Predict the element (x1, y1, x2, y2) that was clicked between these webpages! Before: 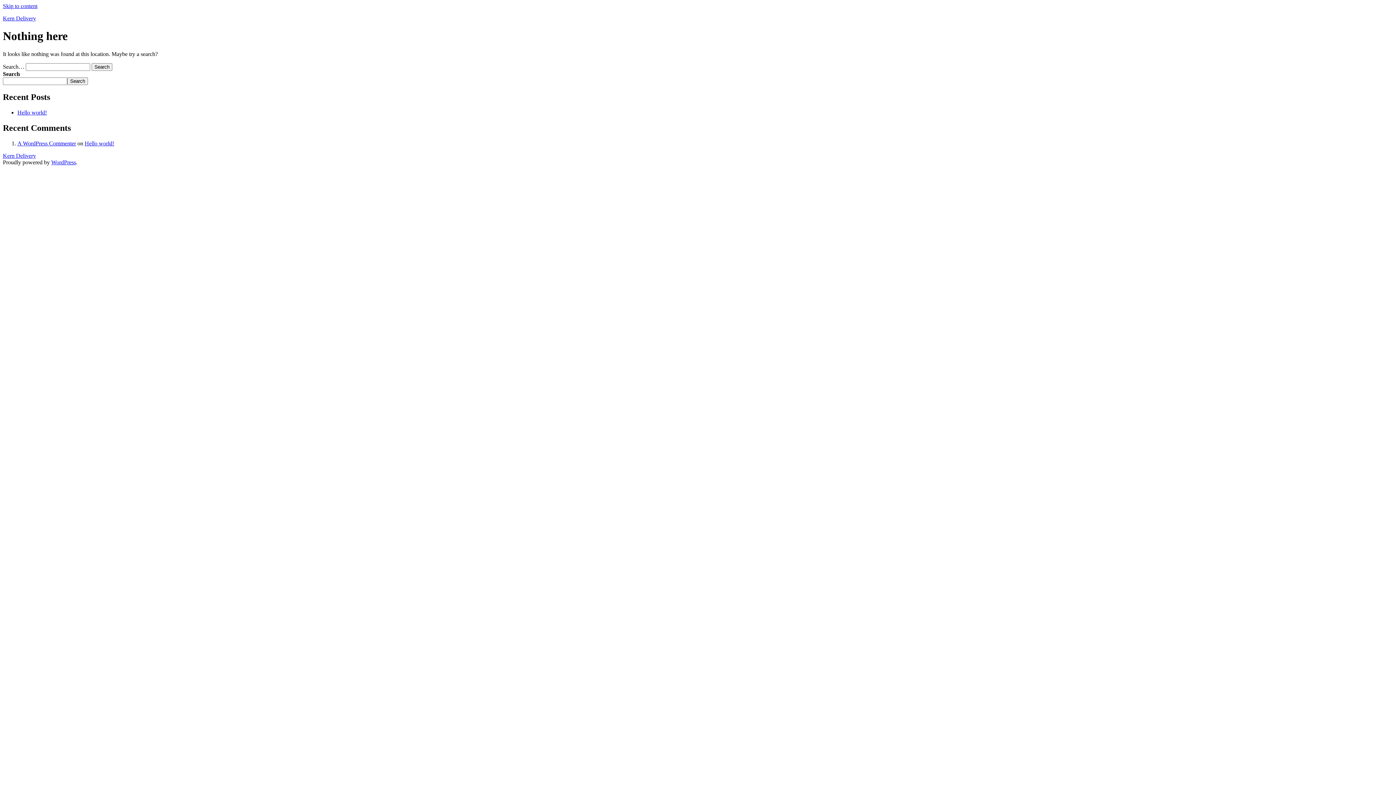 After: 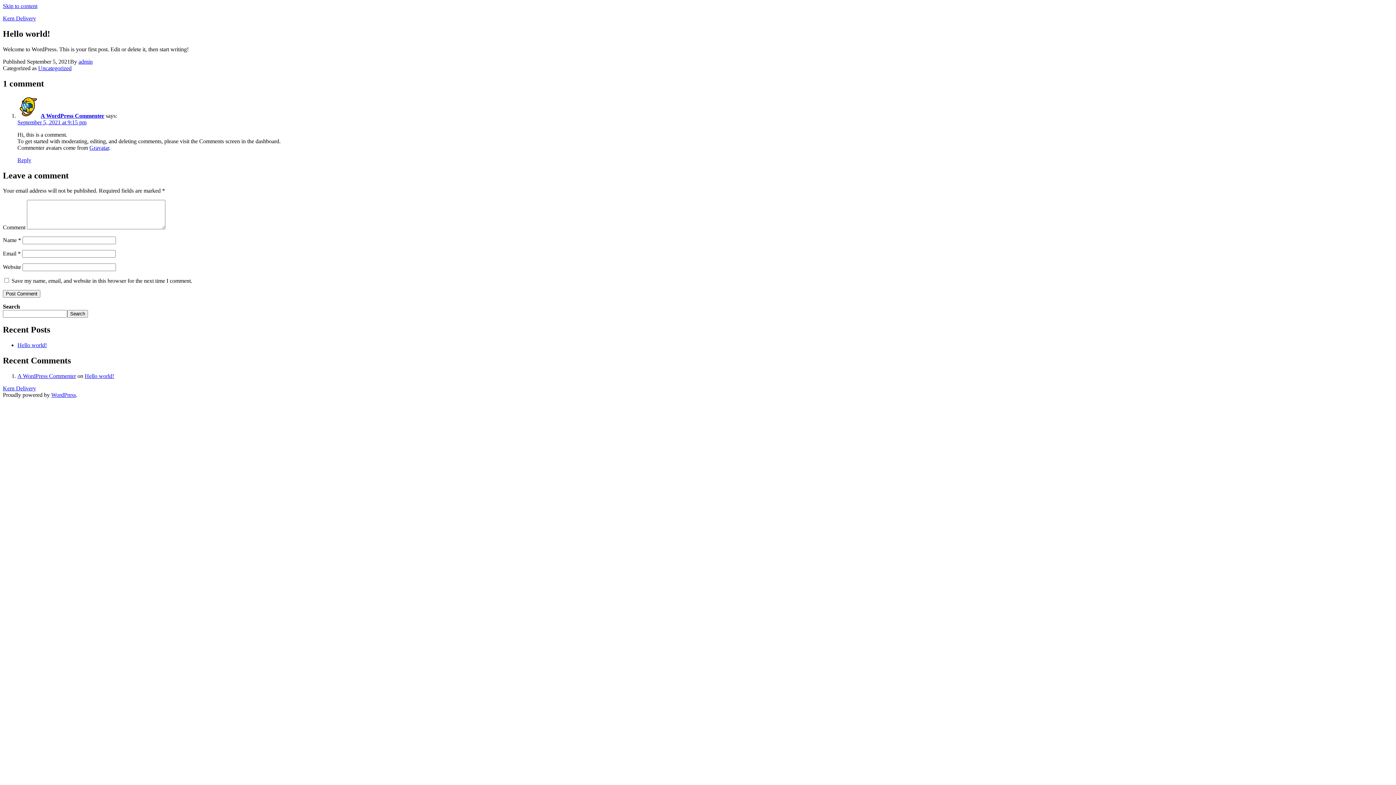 Action: label: Hello world! bbox: (84, 140, 114, 146)